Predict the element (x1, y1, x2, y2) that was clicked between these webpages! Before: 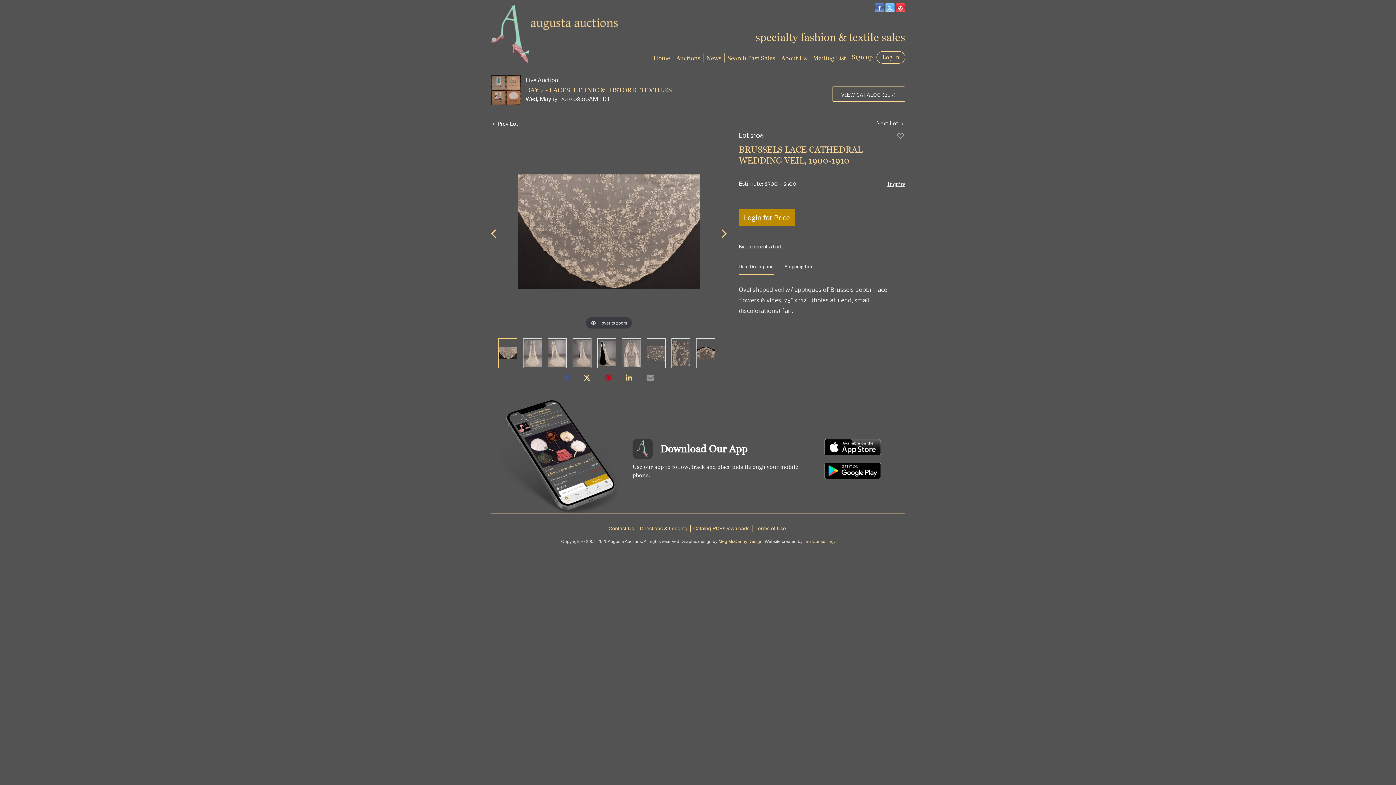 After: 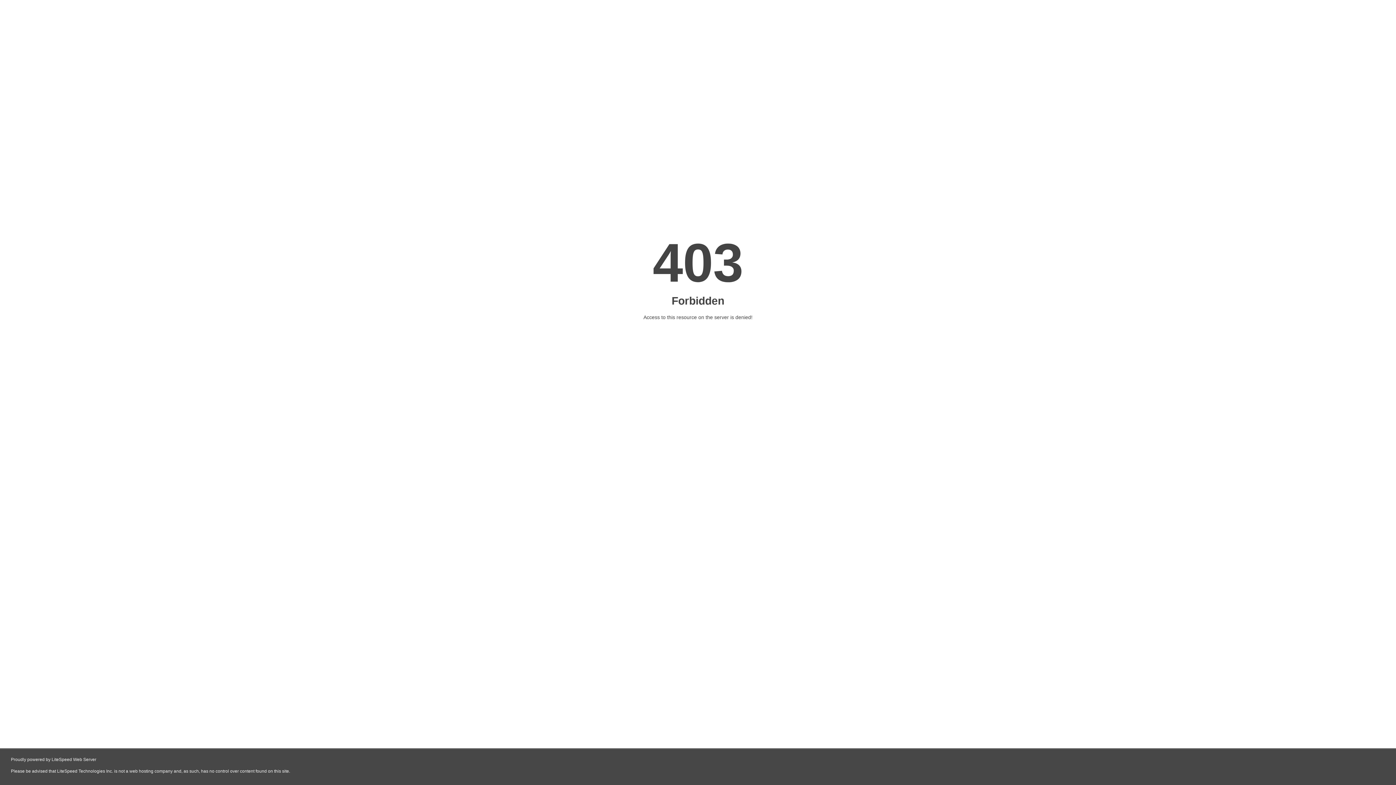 Action: label: Terms of Use bbox: (754, 525, 789, 532)